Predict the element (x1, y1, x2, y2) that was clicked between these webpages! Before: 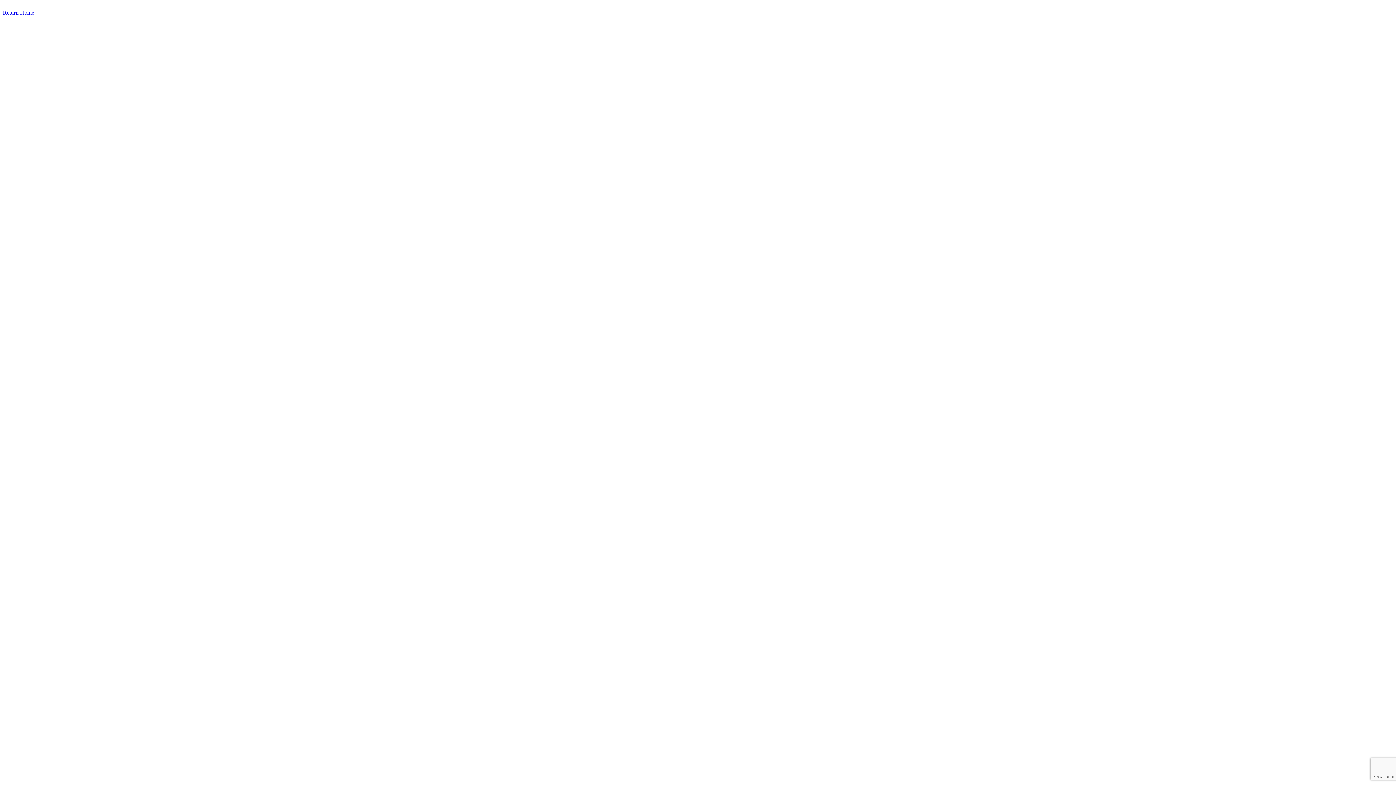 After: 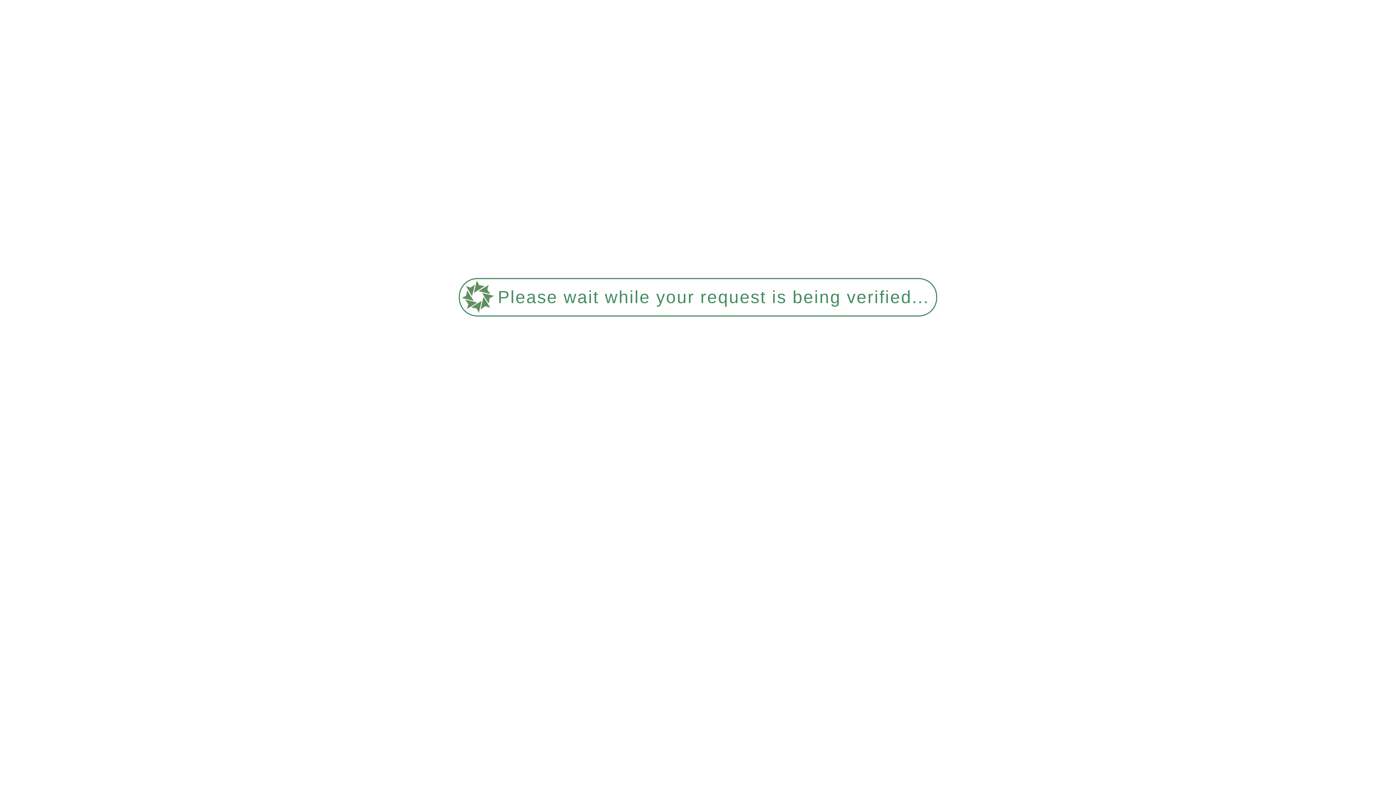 Action: label: Return Home bbox: (2, 9, 34, 15)